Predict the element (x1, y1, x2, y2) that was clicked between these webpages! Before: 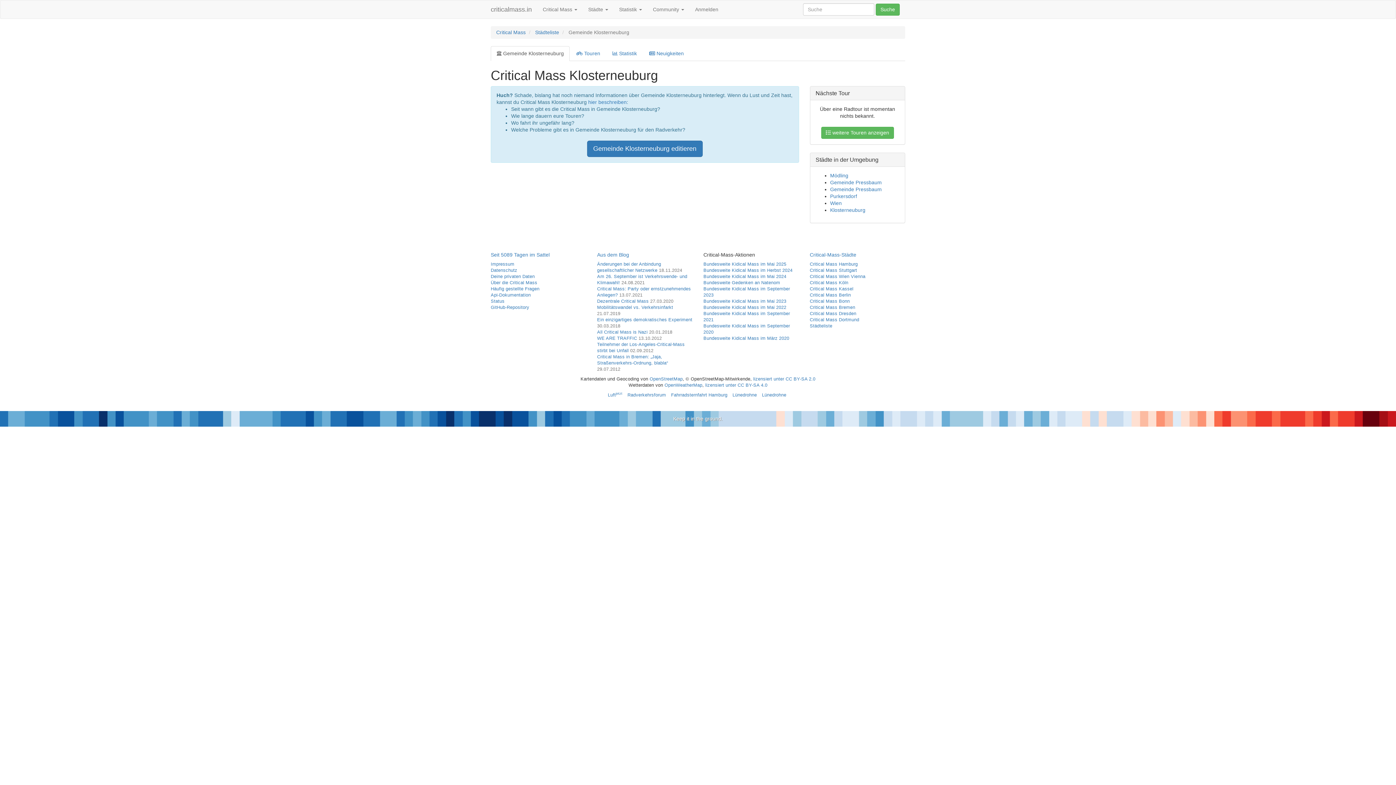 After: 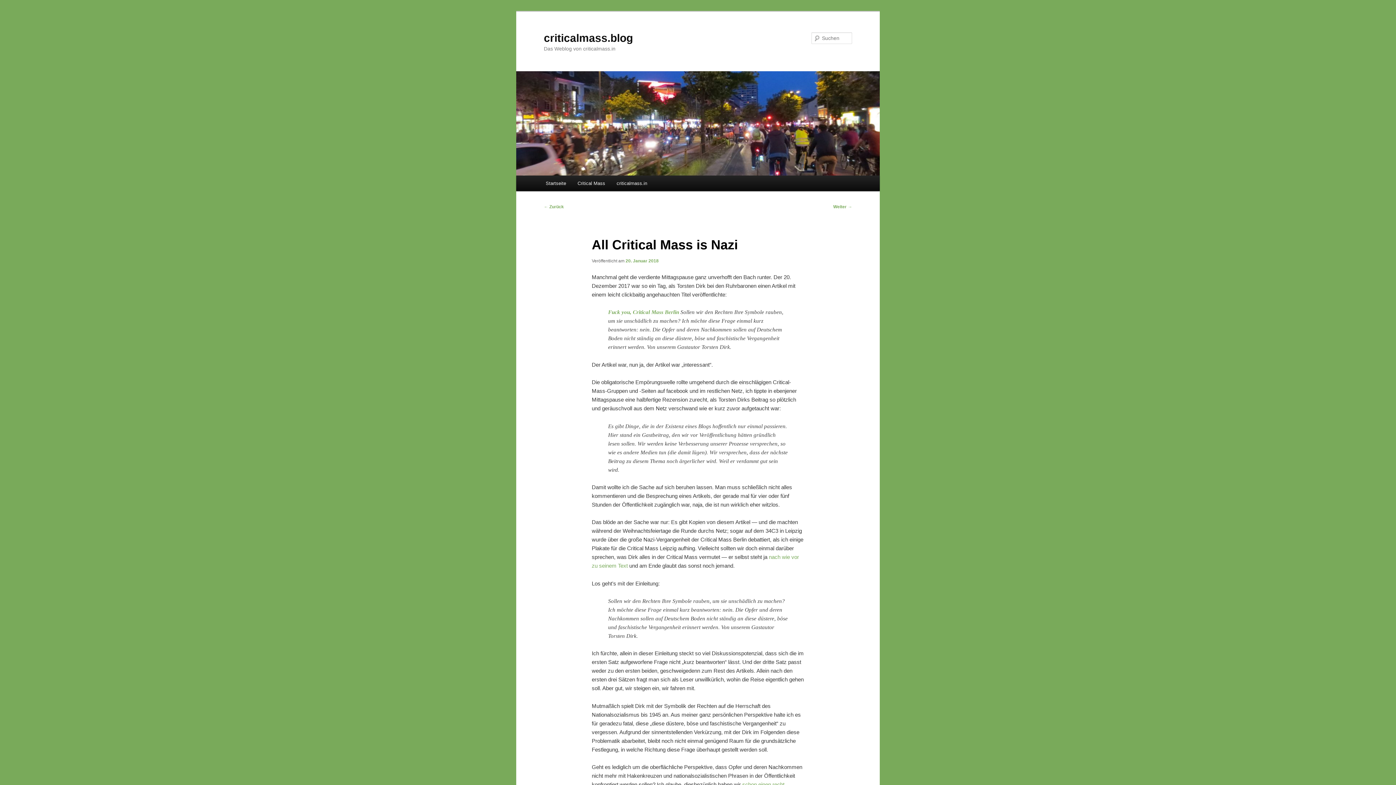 Action: label: All Critical Mass is Nazi  bbox: (597, 329, 649, 334)